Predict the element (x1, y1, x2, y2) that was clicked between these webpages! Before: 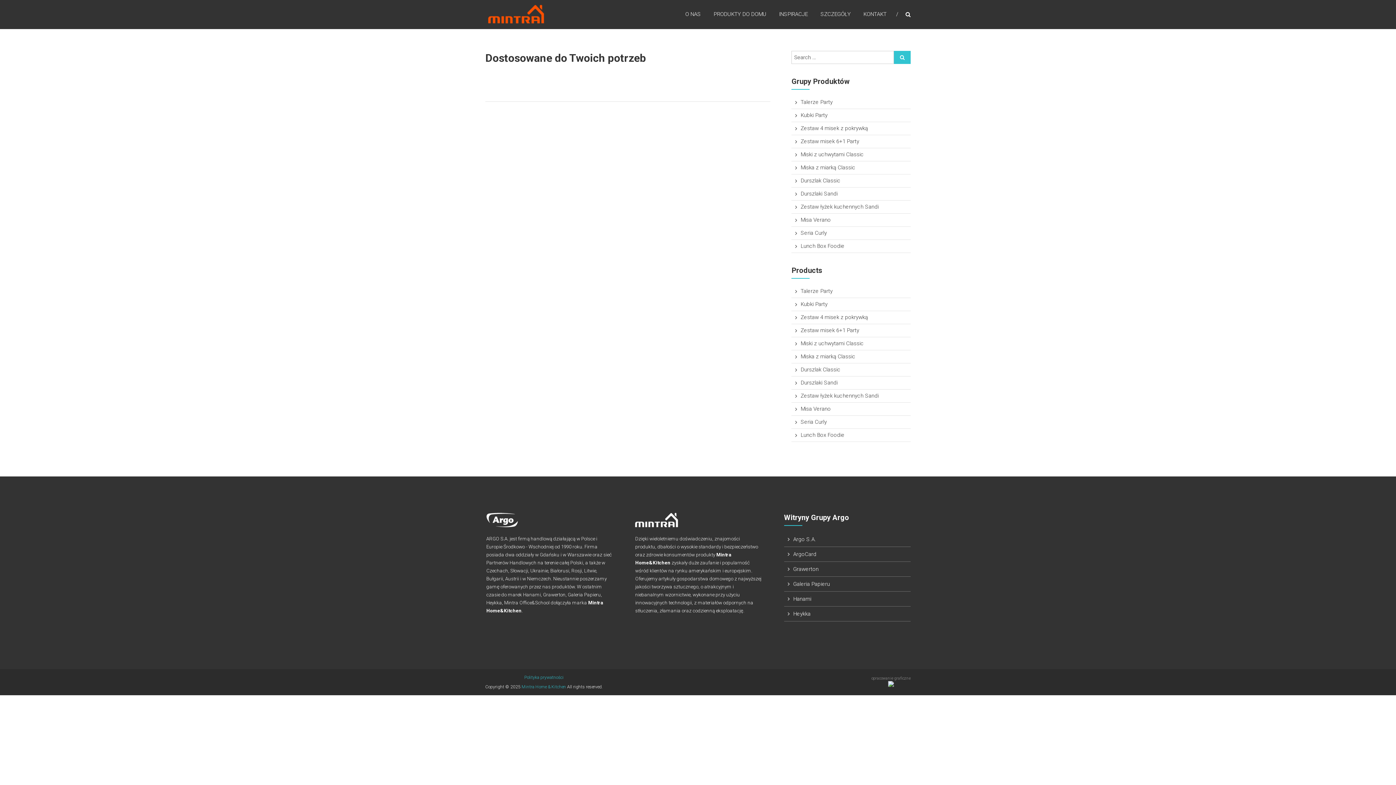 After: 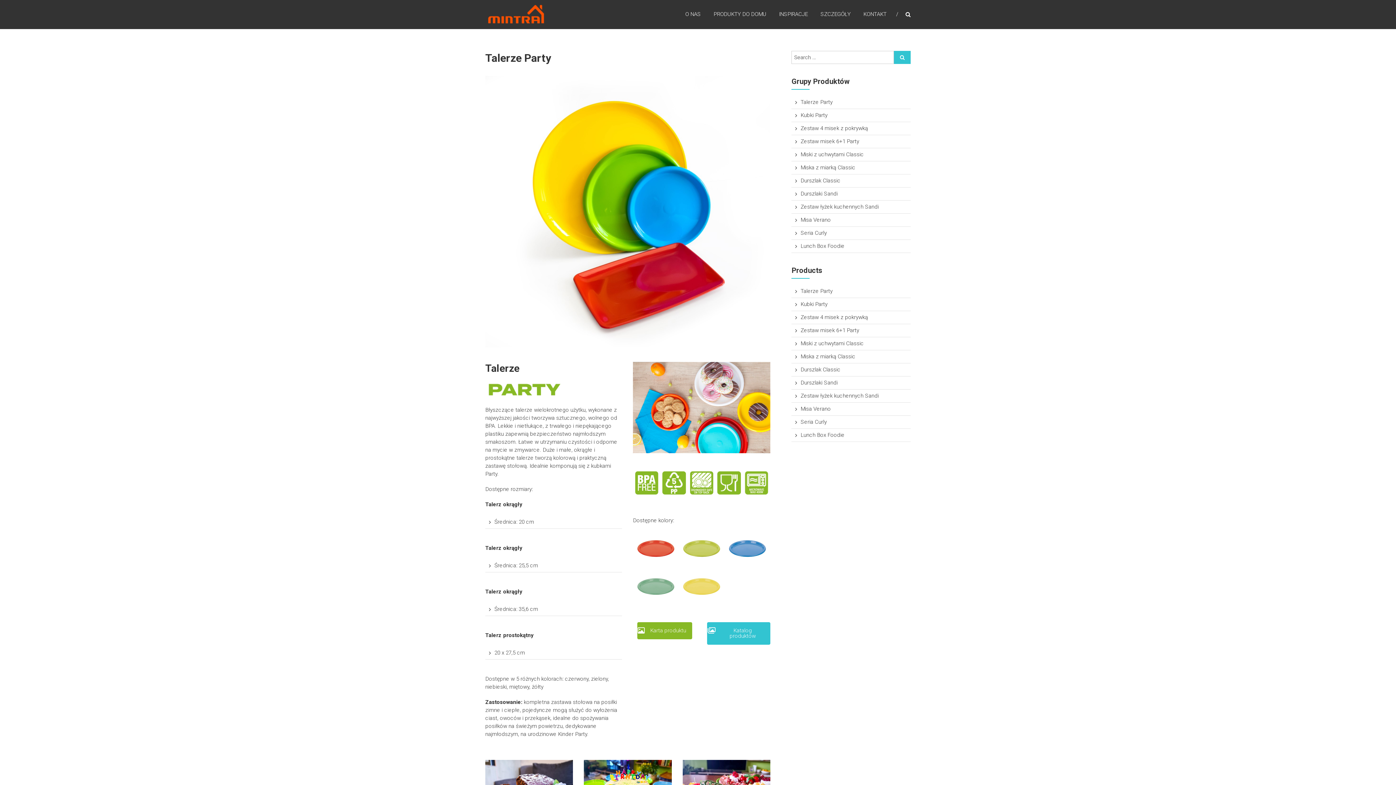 Action: bbox: (800, 98, 832, 105) label: Talerze Party